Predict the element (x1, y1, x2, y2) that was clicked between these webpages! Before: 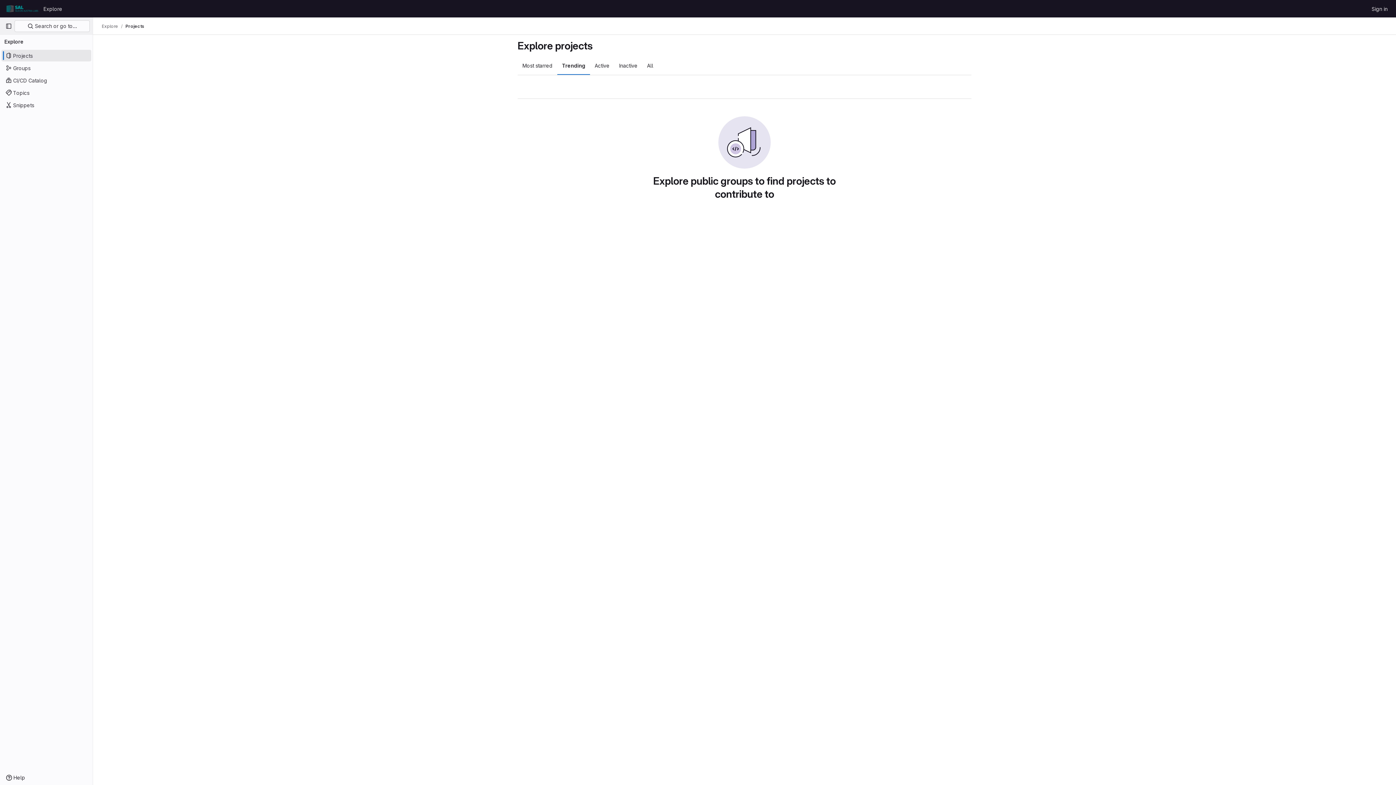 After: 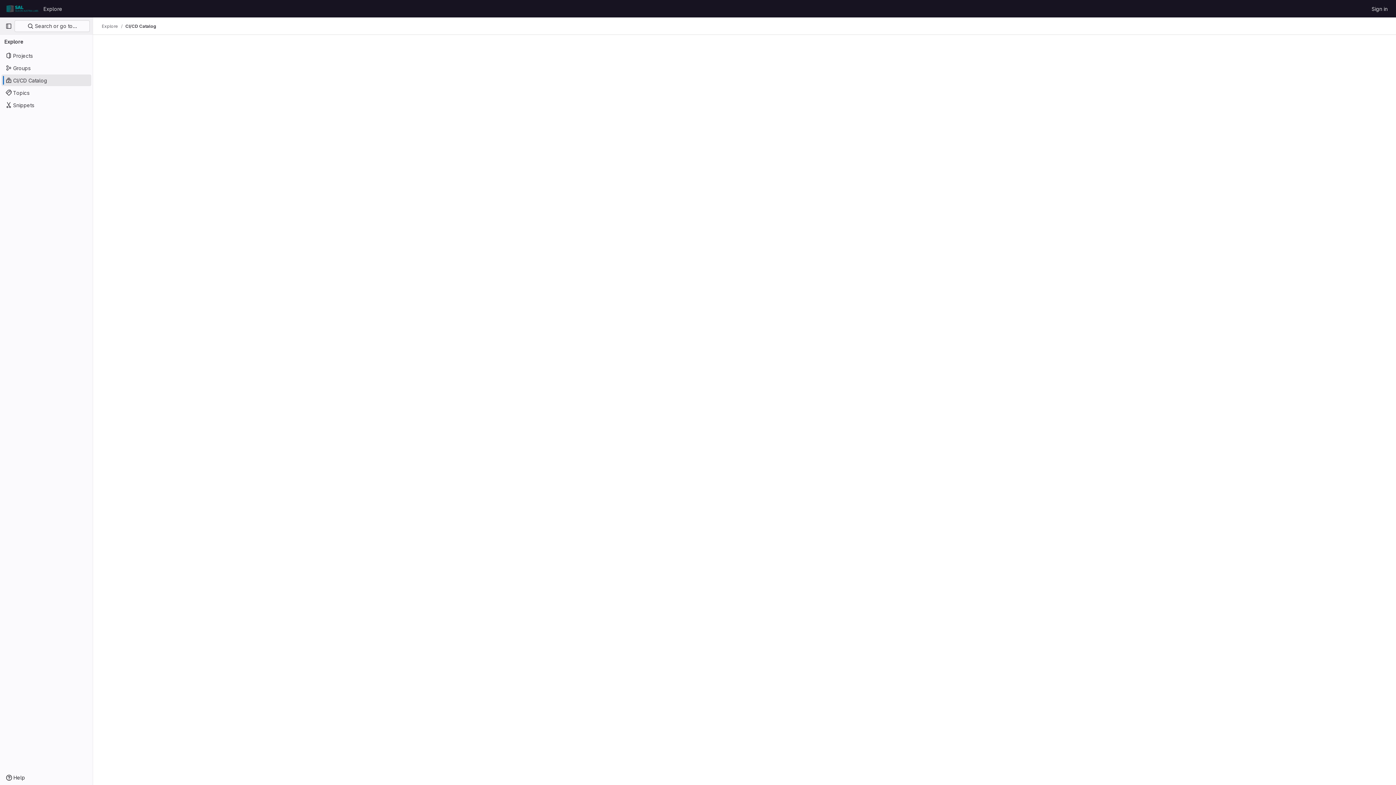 Action: label: CI/CD Catalog bbox: (1, 74, 91, 86)